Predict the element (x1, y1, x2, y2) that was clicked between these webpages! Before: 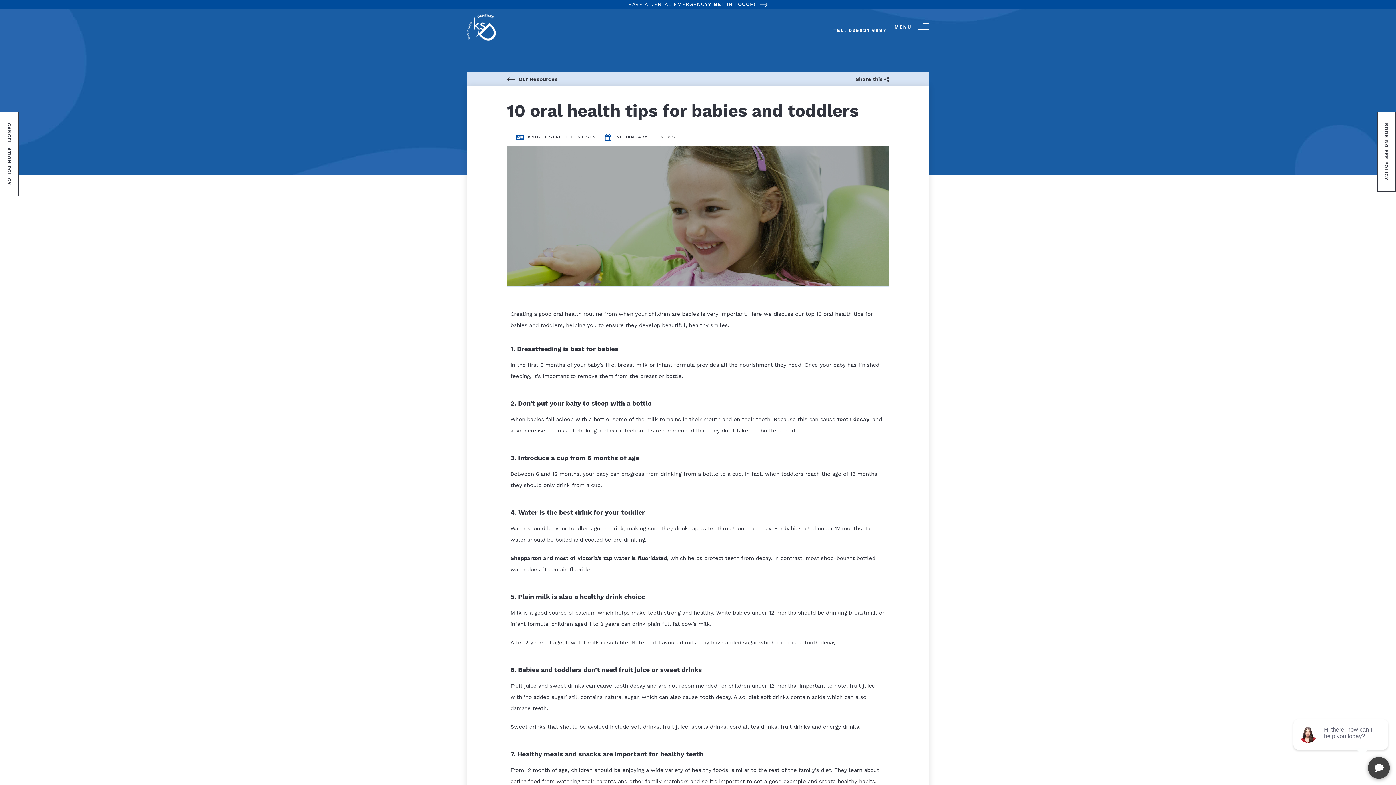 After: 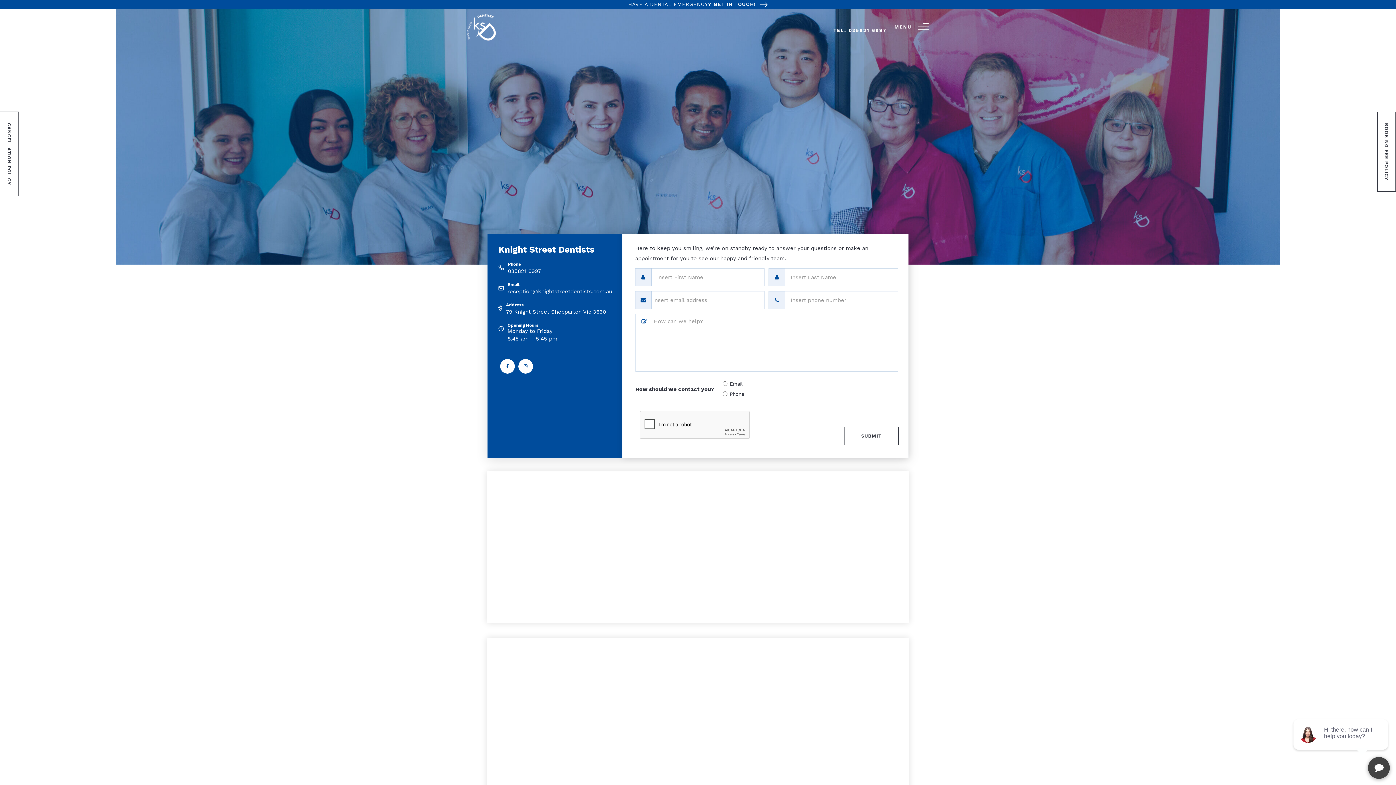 Action: bbox: (628, 1, 768, 7) label: HAVE A DENTAL EMERGENCY? GET IN TOUCH!